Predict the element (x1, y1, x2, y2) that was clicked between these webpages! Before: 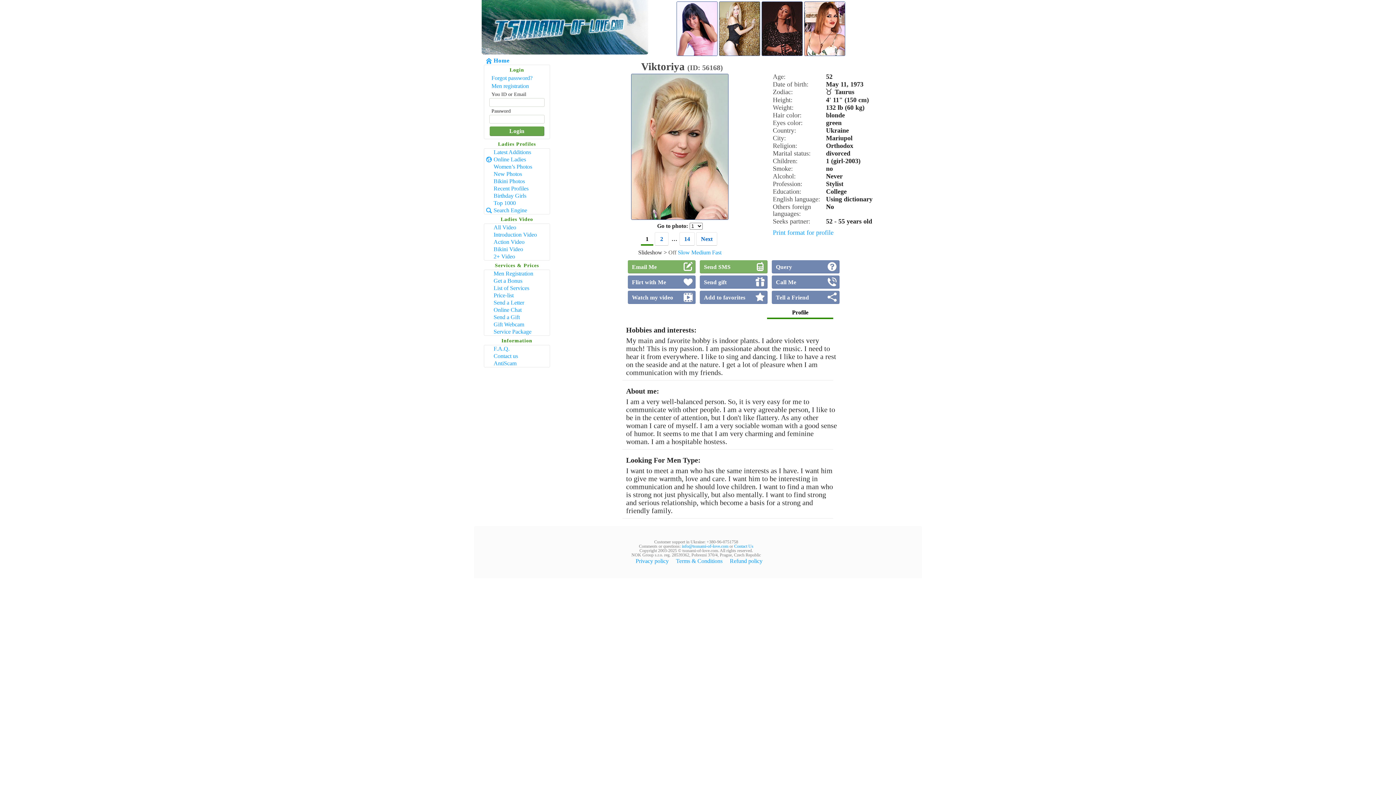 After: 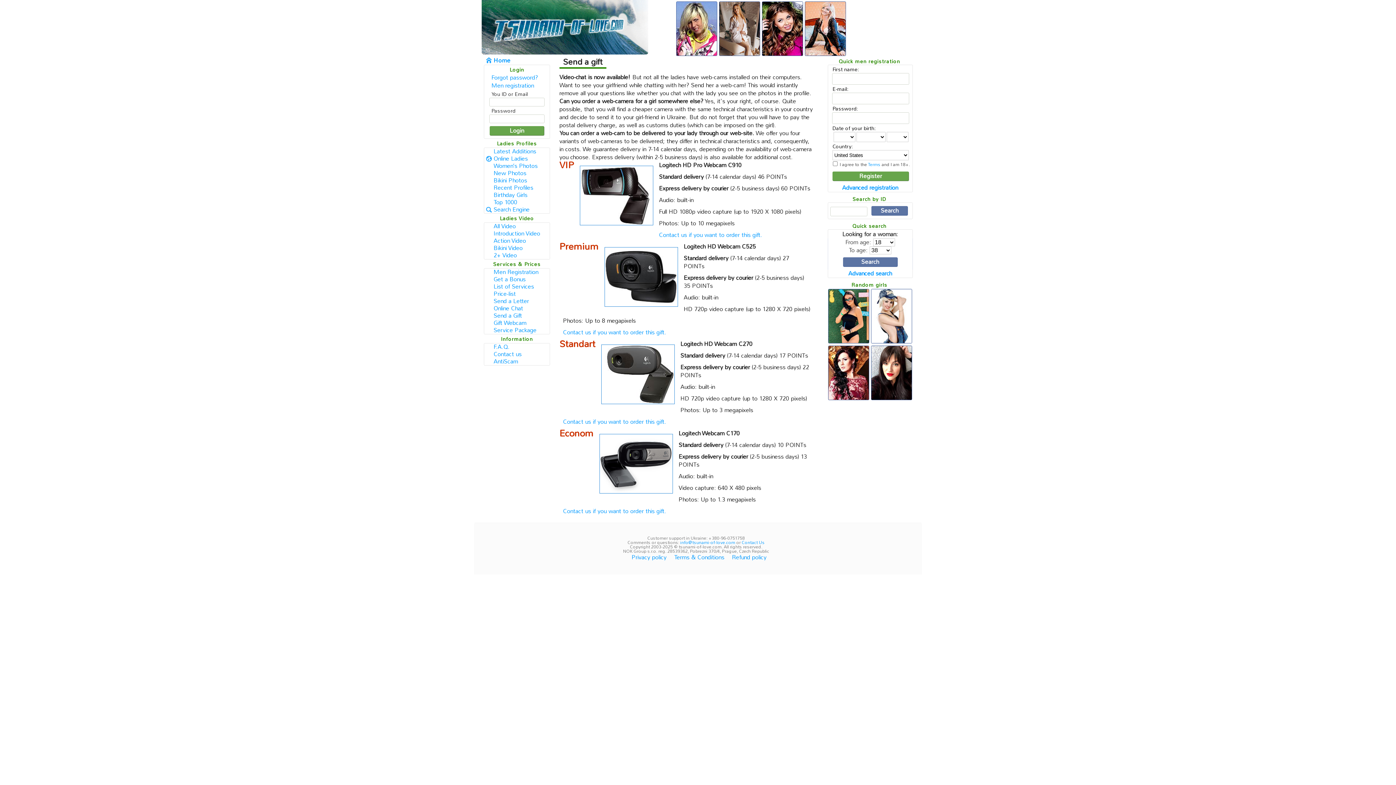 Action: bbox: (484, 321, 549, 328) label: Gift Webcam